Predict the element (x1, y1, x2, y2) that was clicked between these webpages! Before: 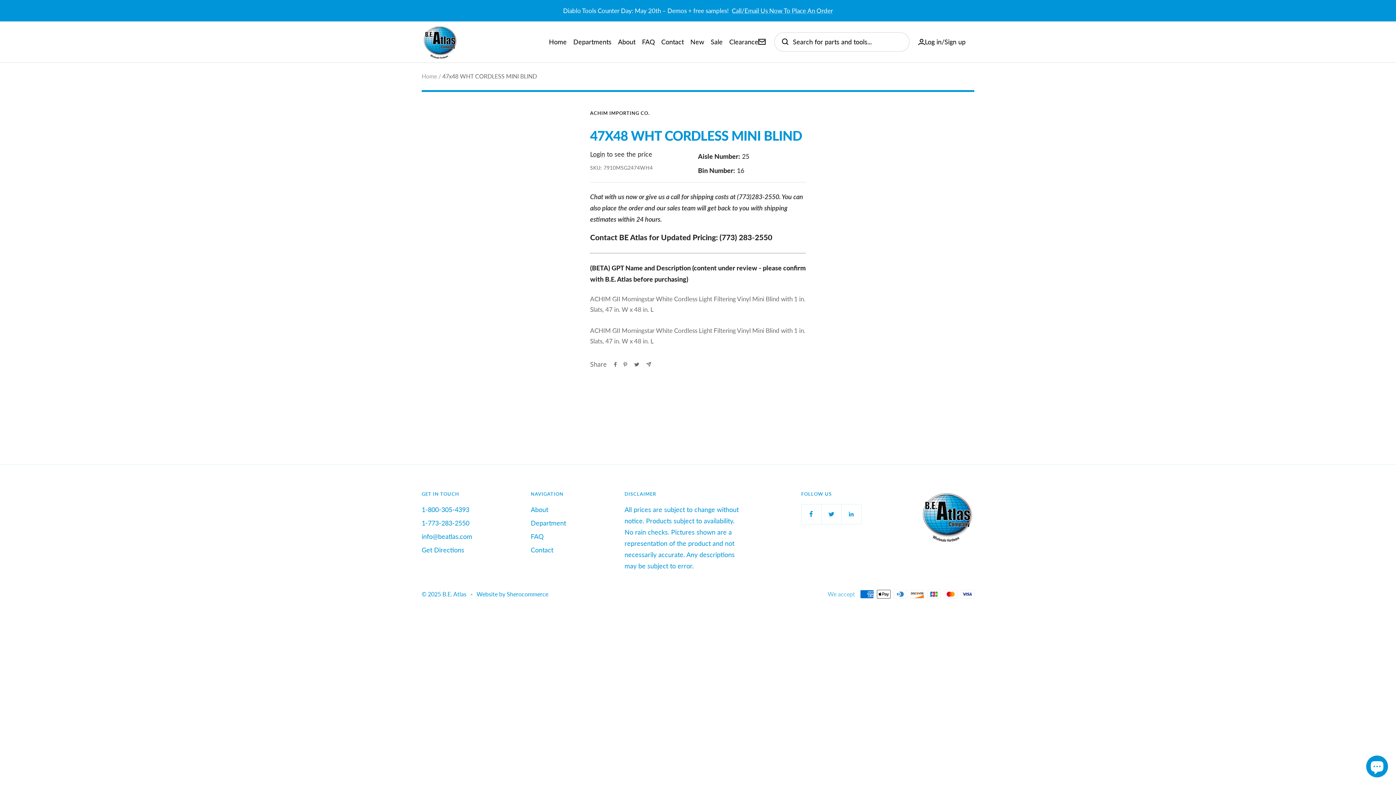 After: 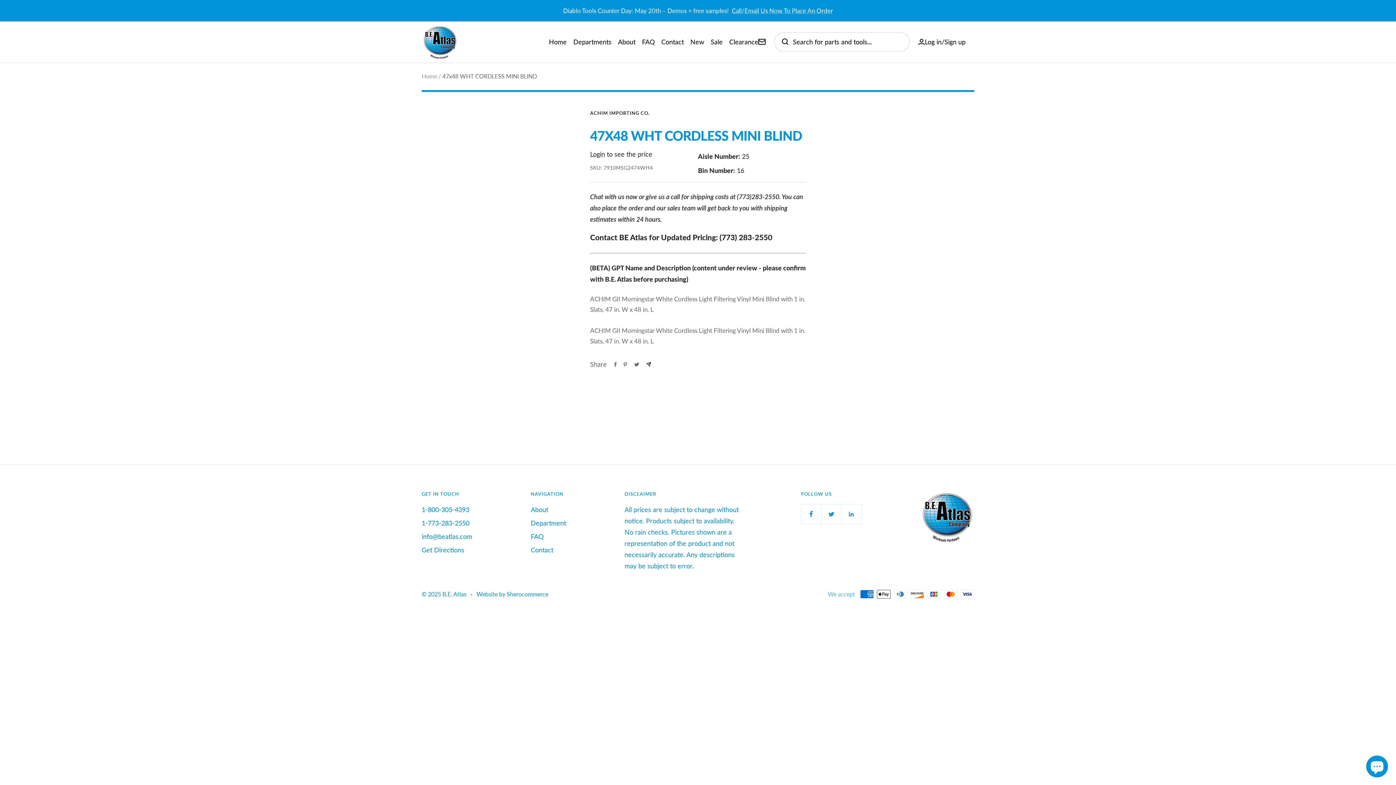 Action: bbox: (646, 362, 651, 366) label: Share by e-mail